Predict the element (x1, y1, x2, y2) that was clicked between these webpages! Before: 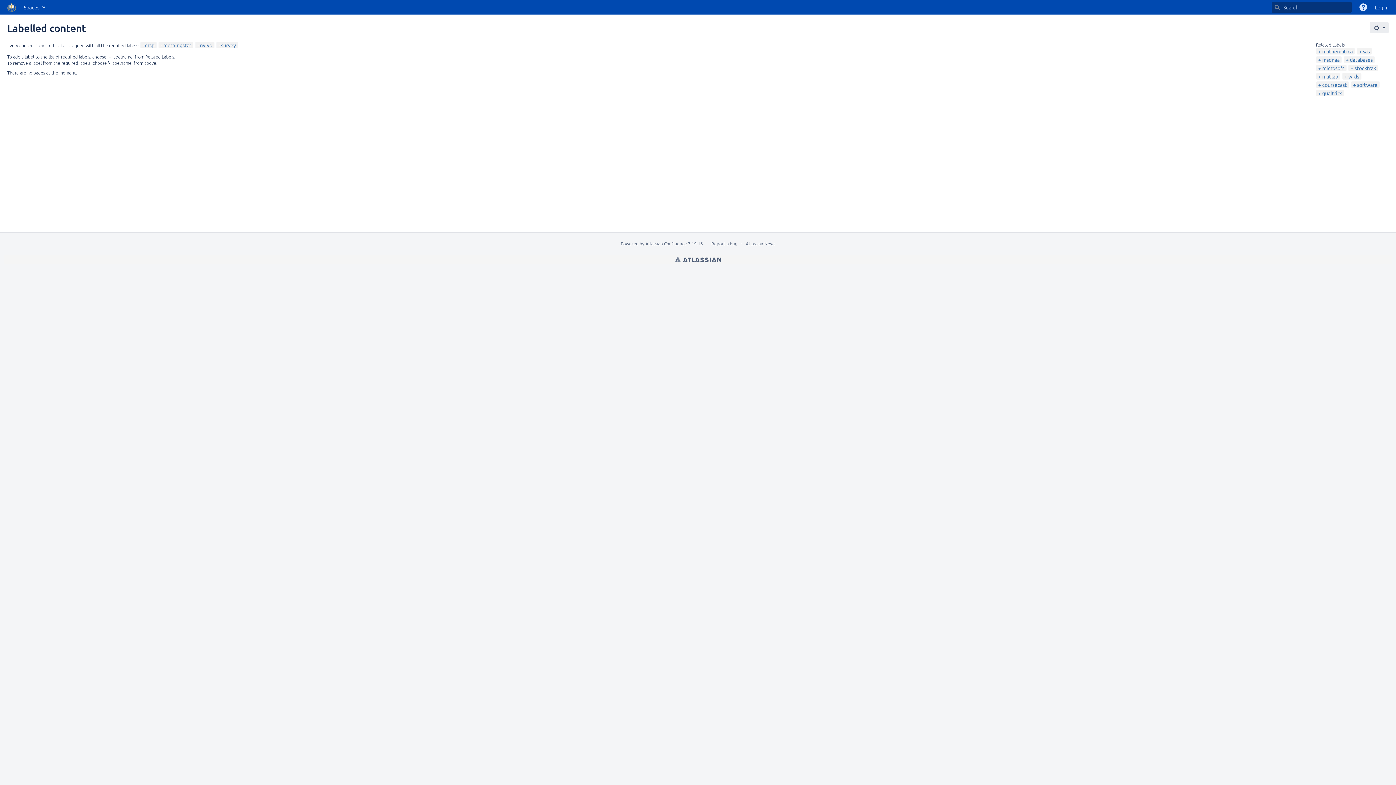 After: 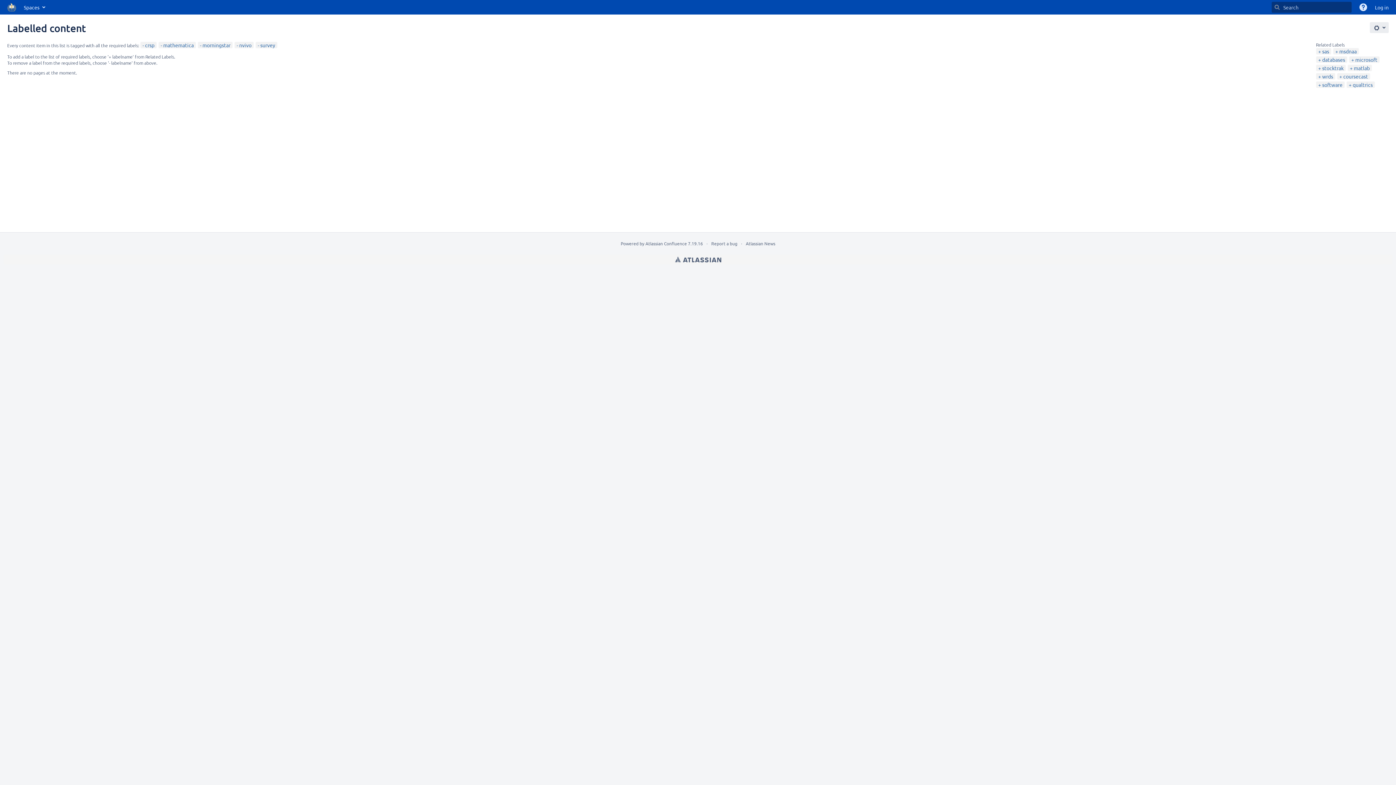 Action: bbox: (1318, 48, 1353, 54) label: mathematica